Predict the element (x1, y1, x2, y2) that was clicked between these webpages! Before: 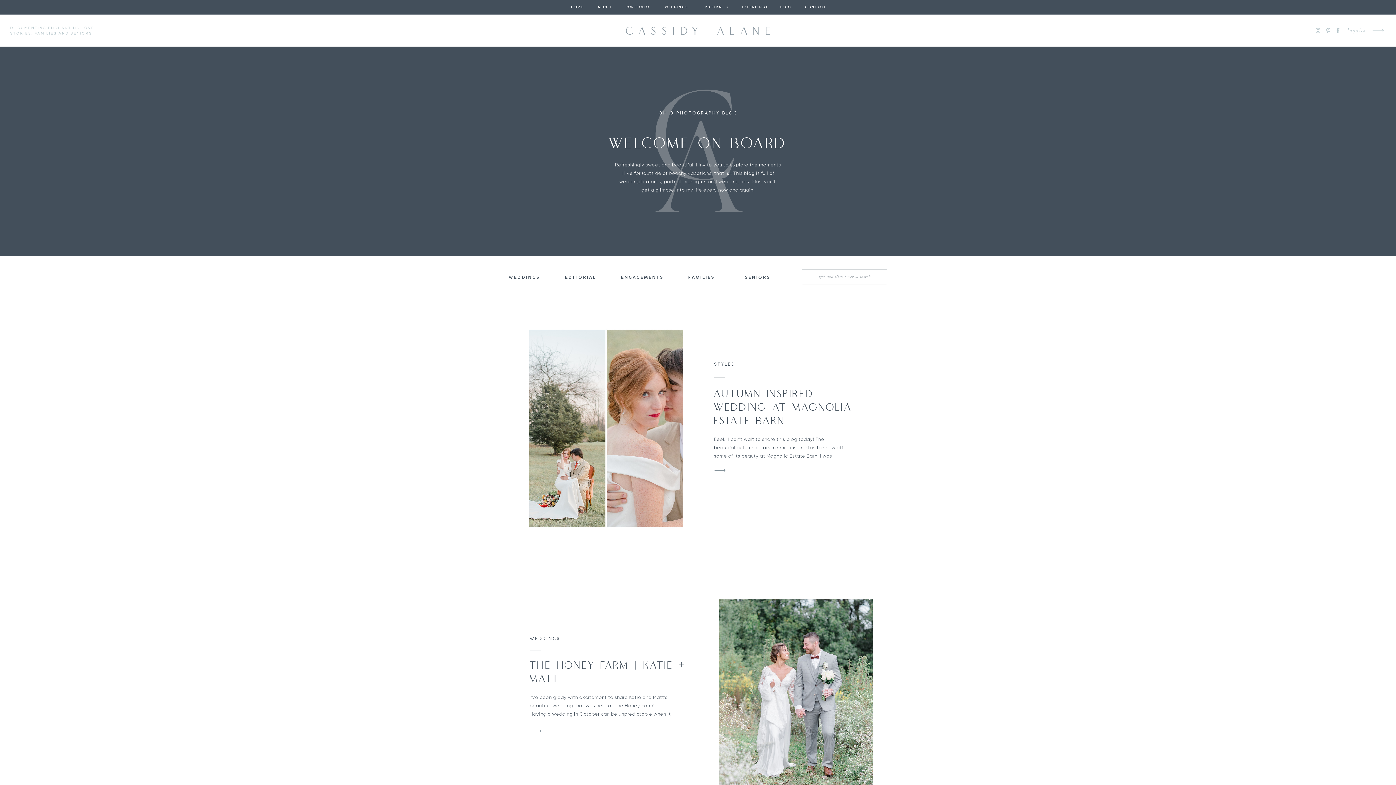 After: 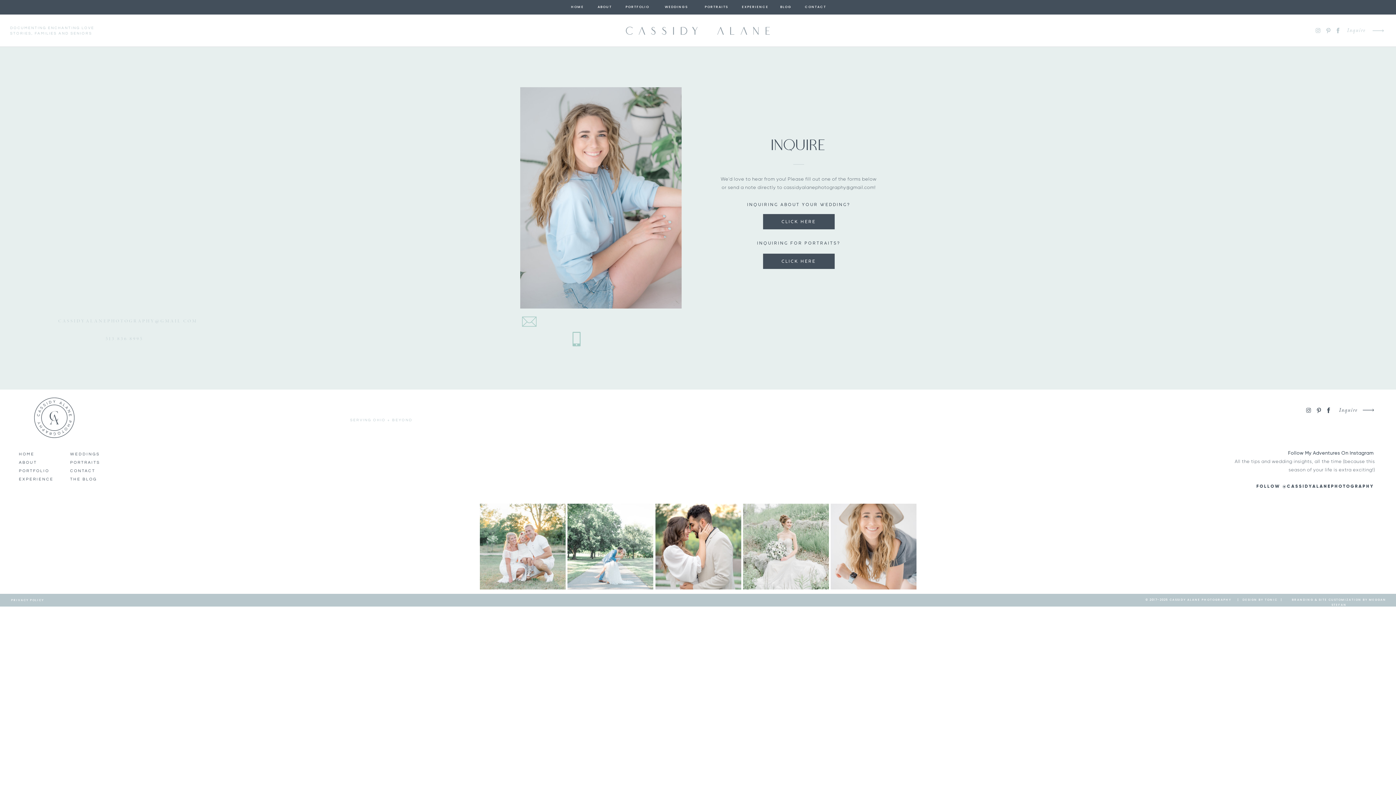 Action: bbox: (1368, 20, 1388, 41)